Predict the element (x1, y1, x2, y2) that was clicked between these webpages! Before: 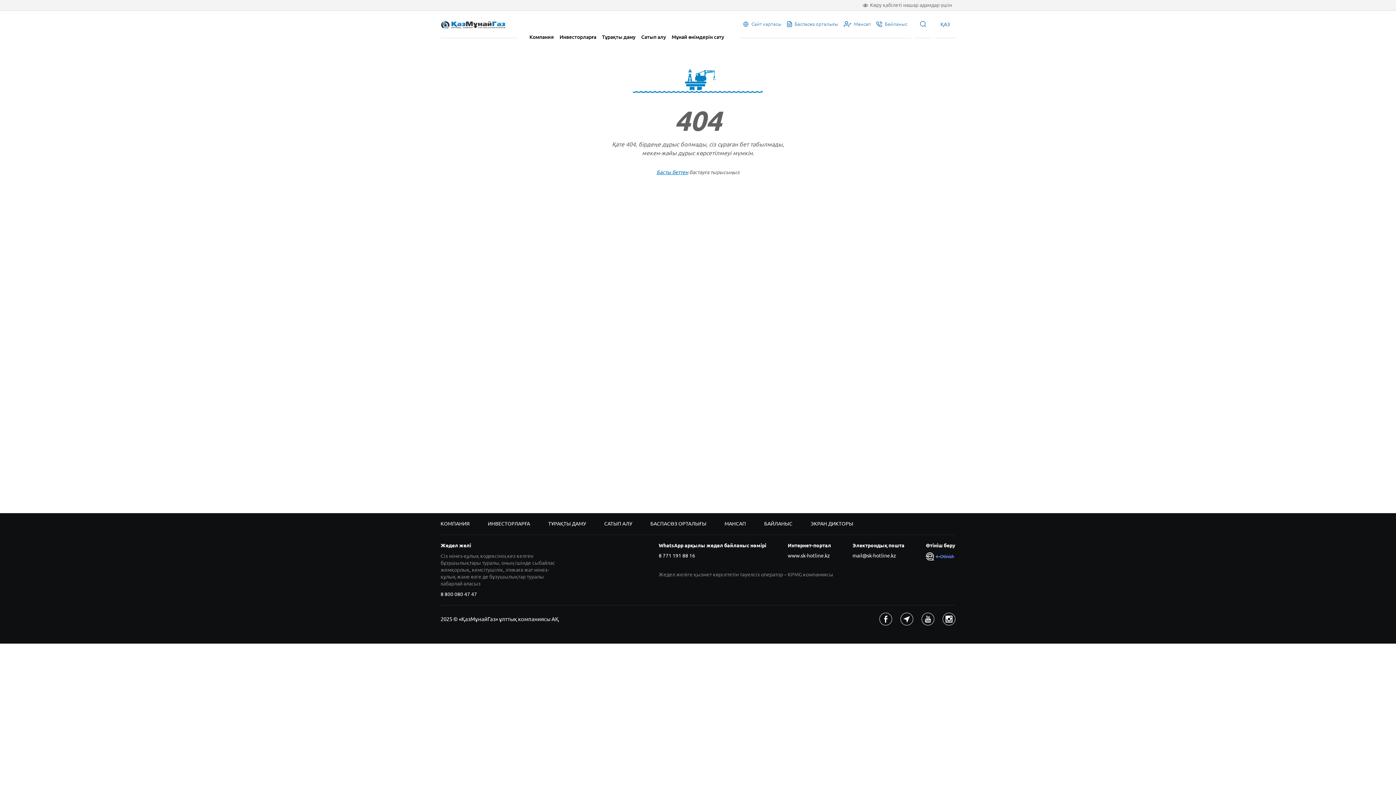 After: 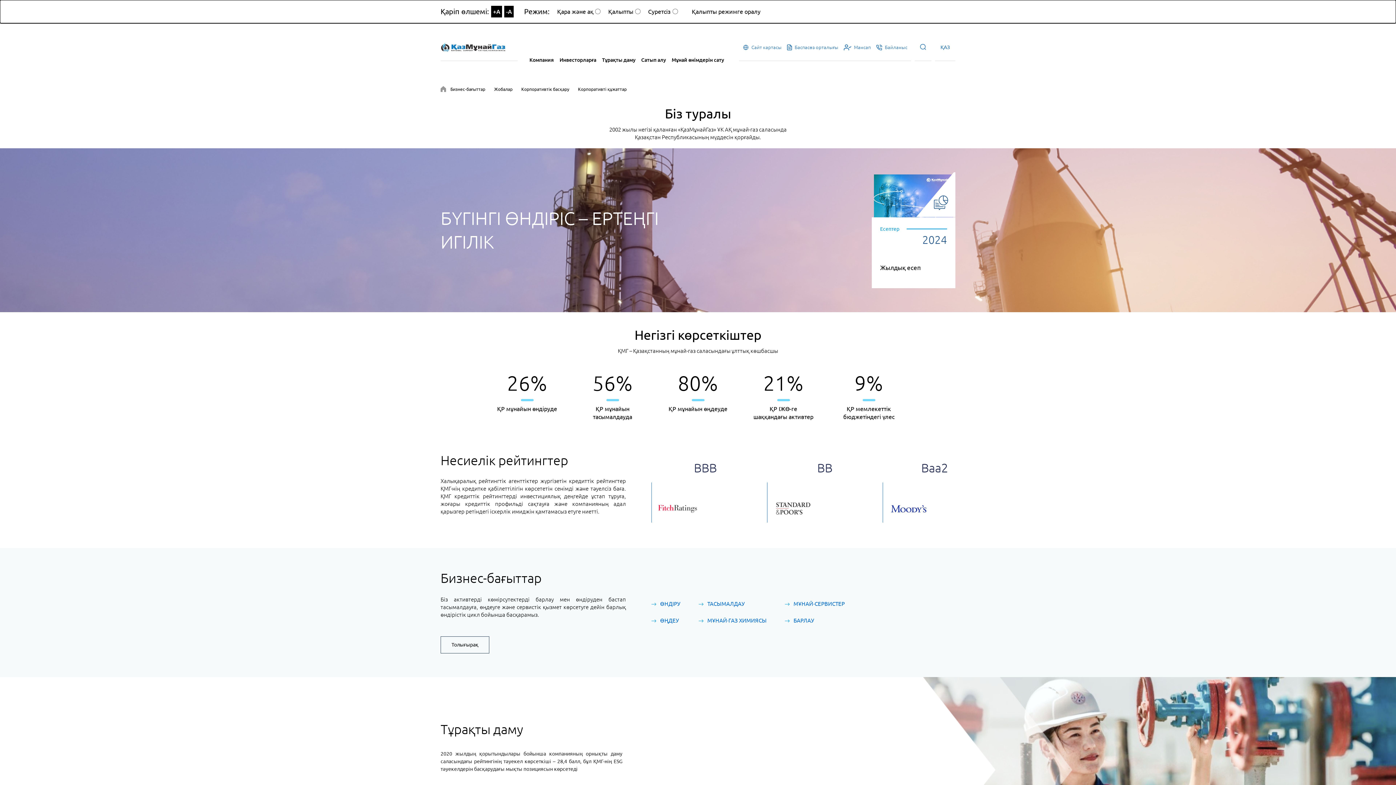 Action: bbox: (440, 520, 469, 526) label: КОМПАНИЯ